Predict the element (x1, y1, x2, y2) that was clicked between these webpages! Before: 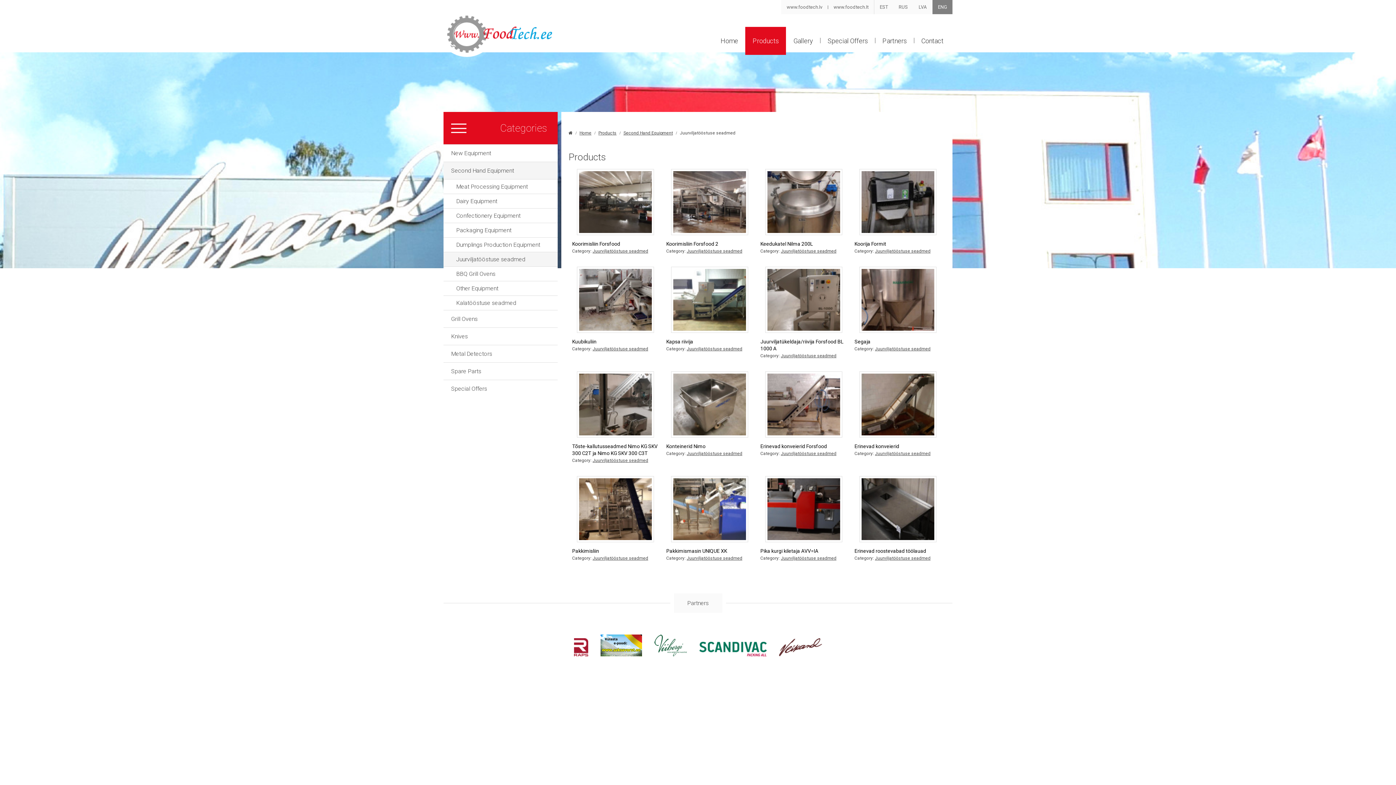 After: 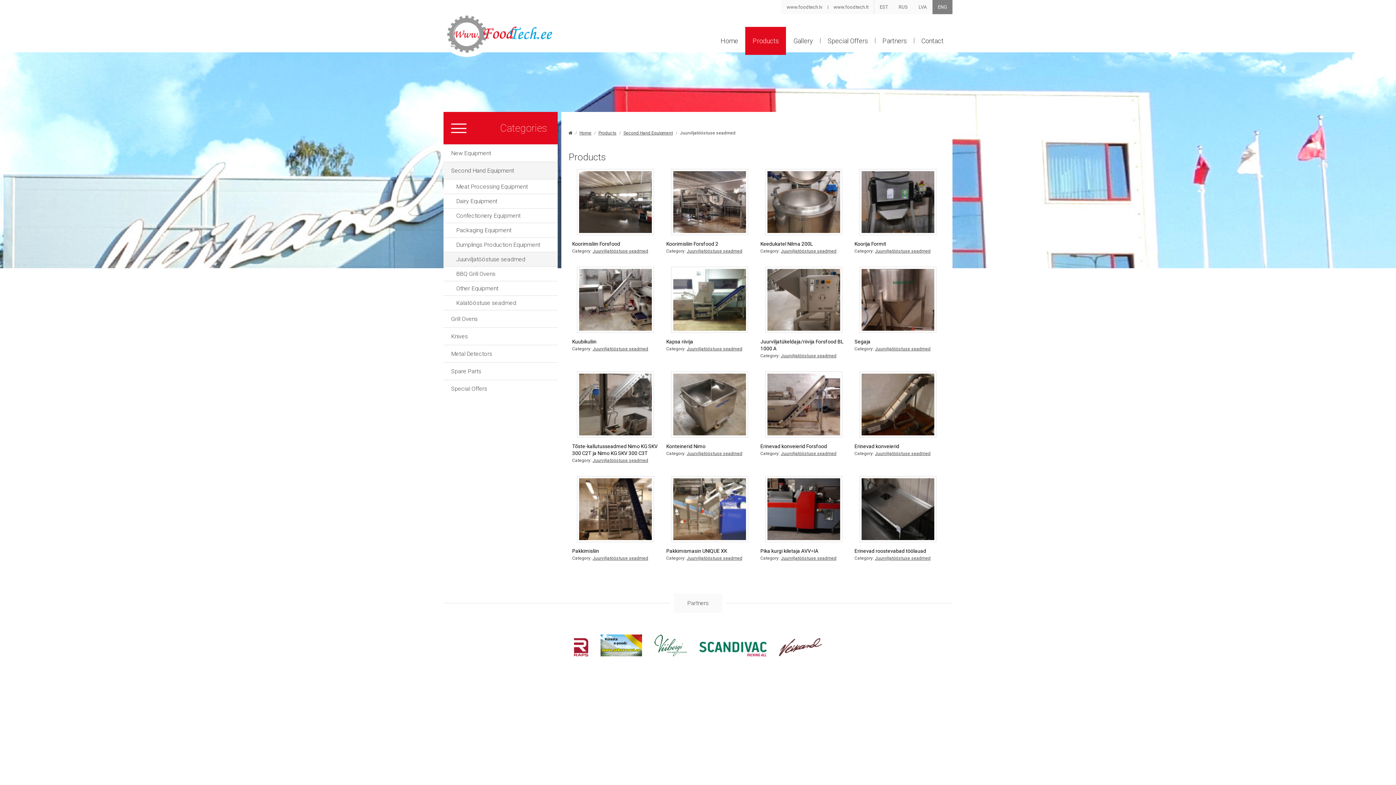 Action: bbox: (600, 651, 642, 658)